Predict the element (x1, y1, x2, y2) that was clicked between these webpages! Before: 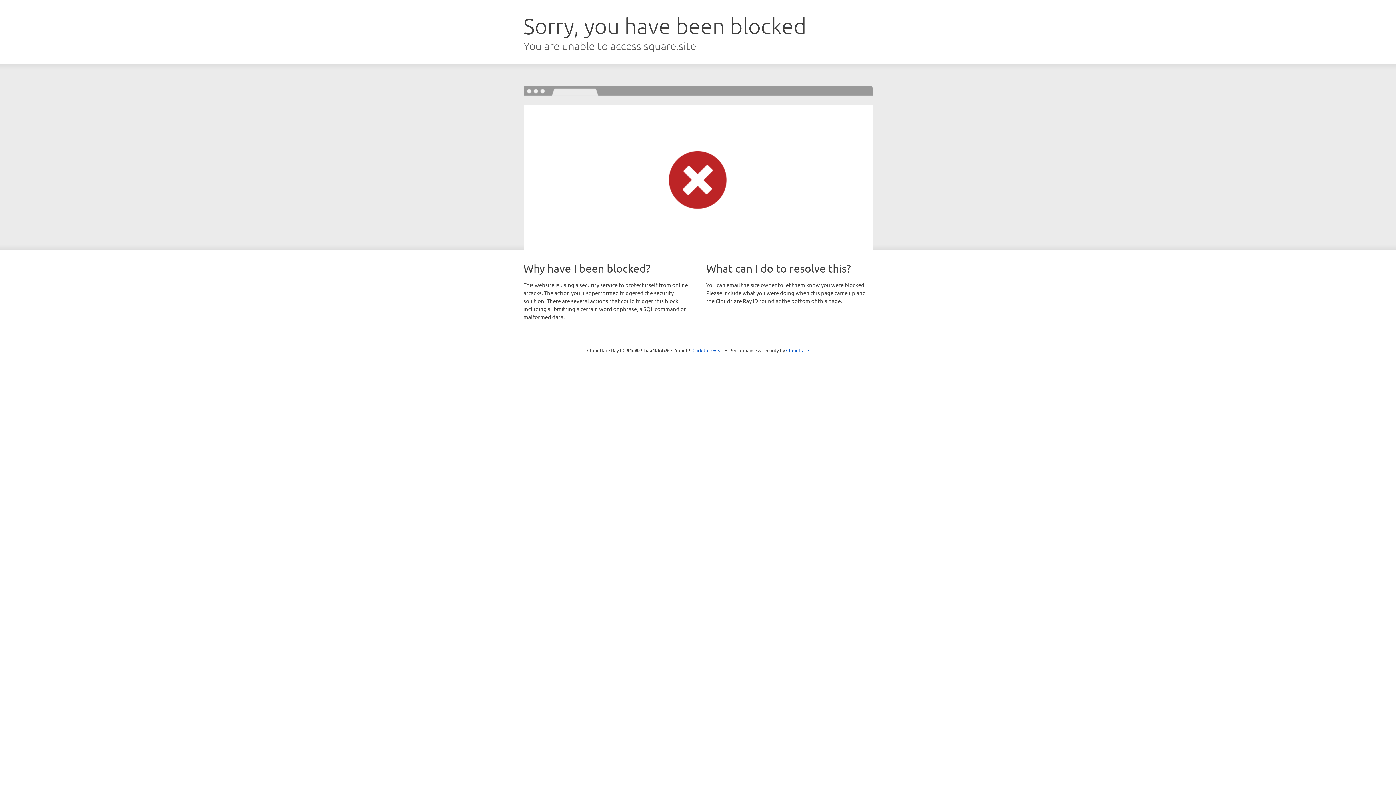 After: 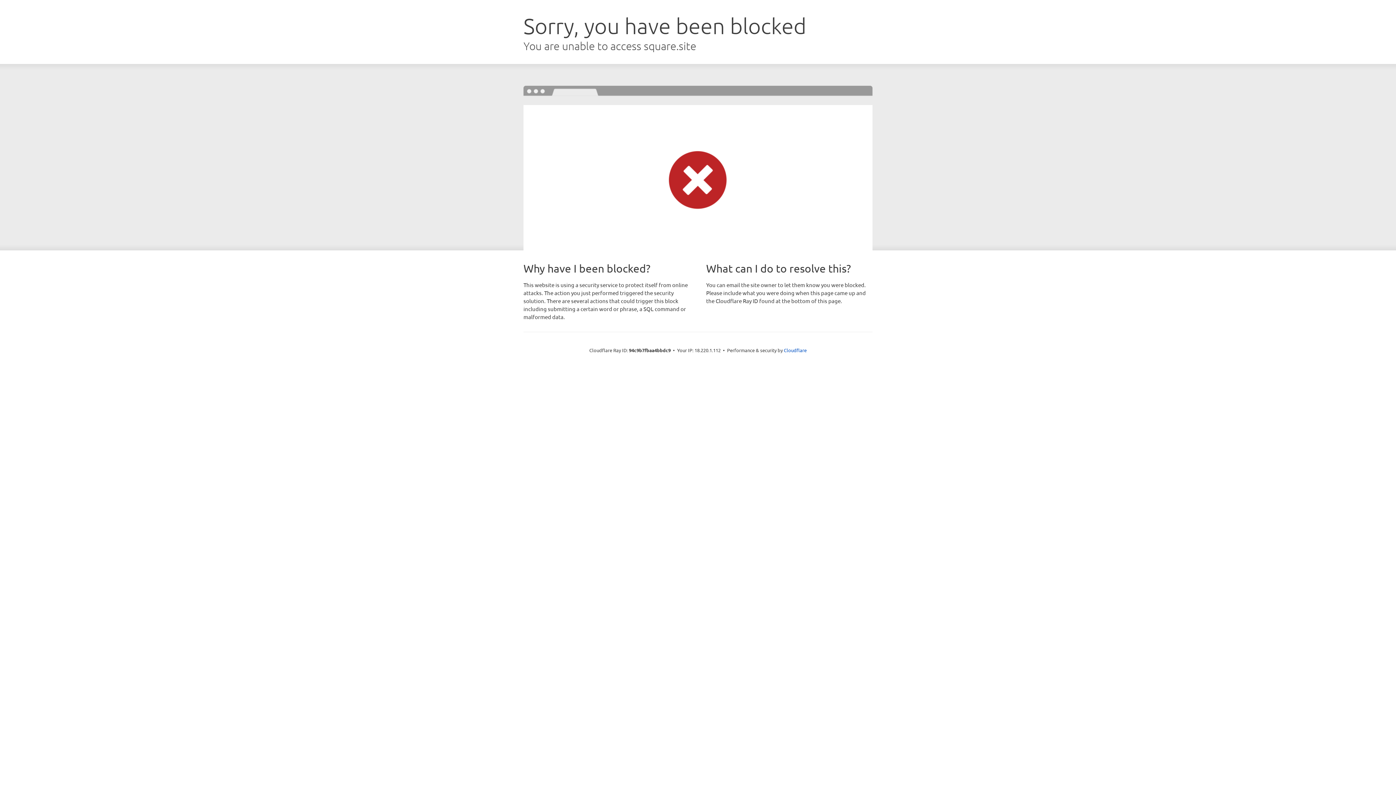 Action: bbox: (692, 346, 723, 353) label: Click to reveal